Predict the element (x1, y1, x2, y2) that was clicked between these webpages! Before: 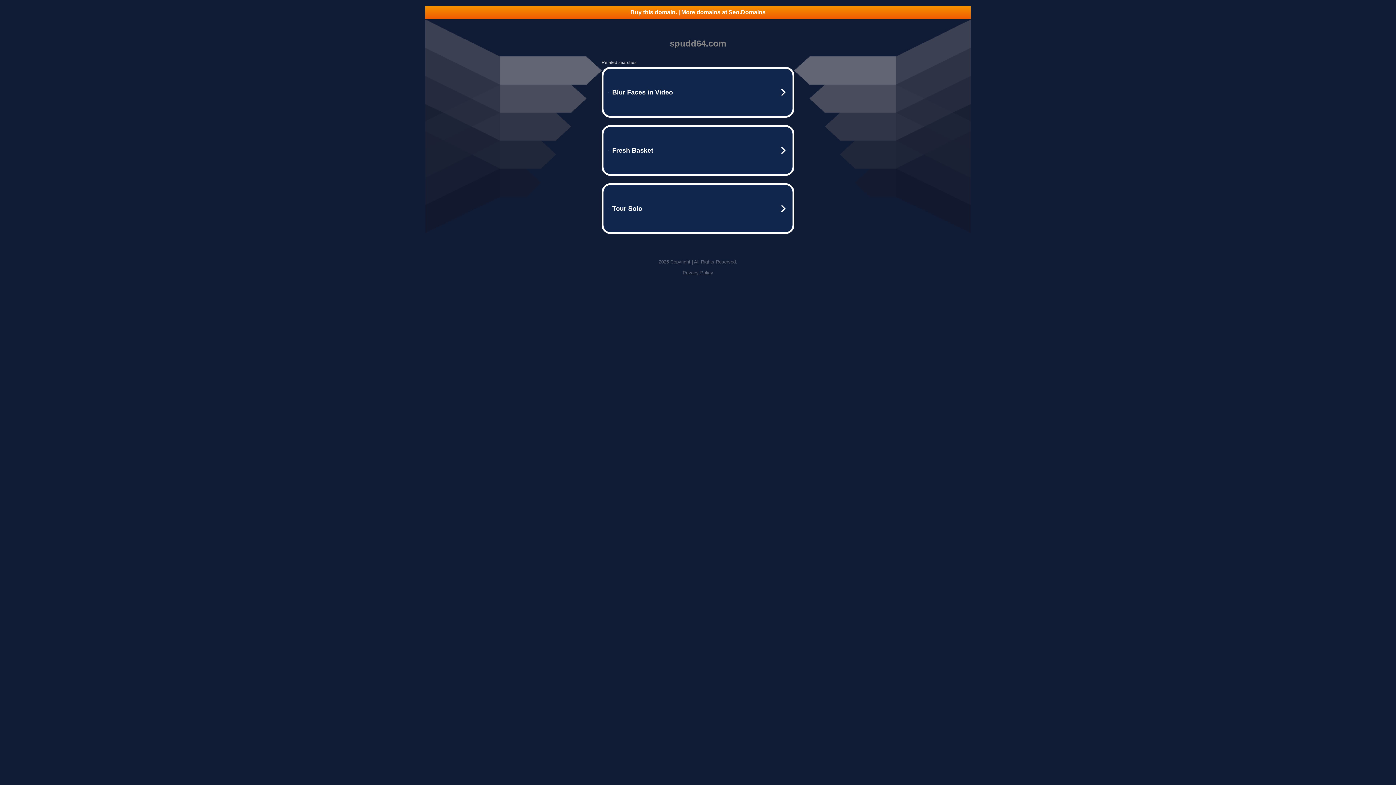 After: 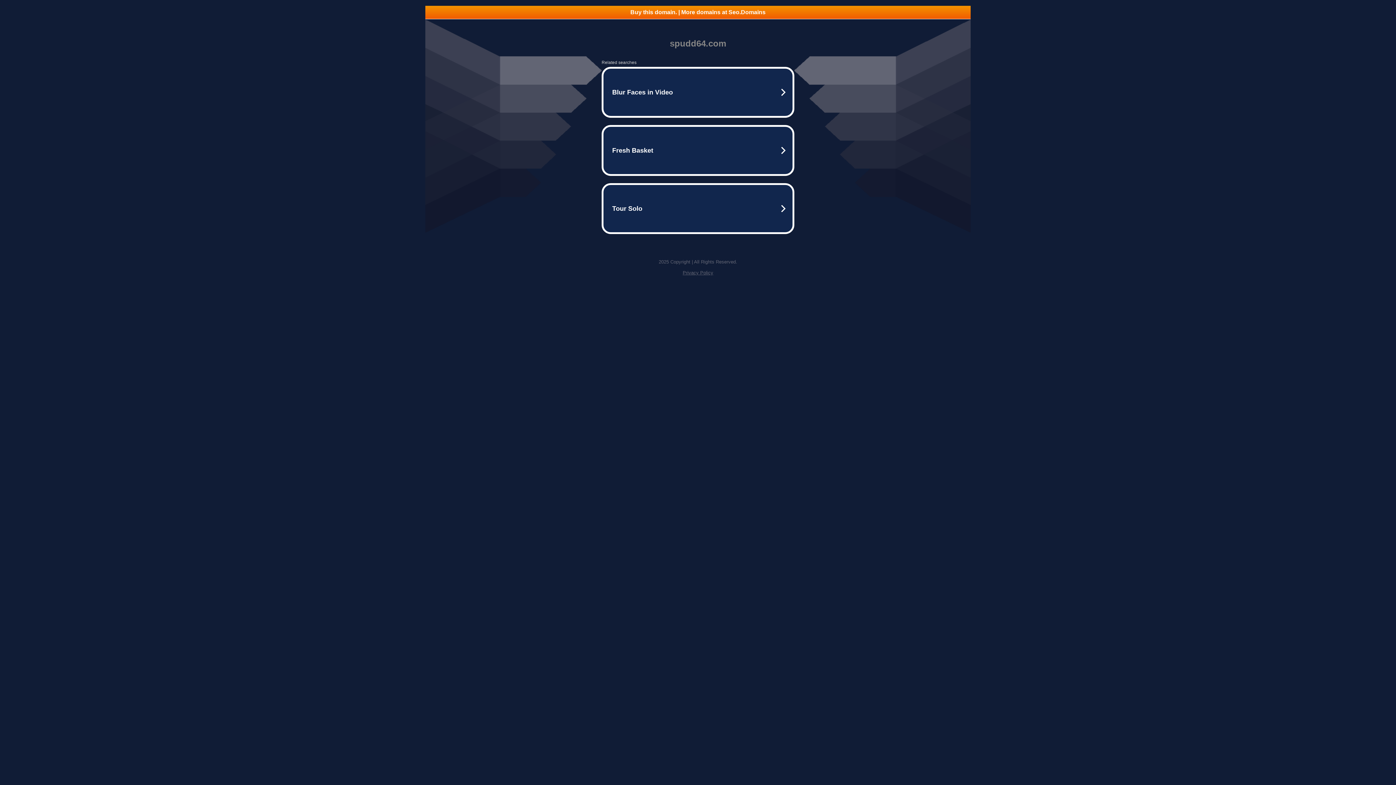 Action: bbox: (425, 5, 970, 18) label: Buy this domain. | More domains at Seo.Domains